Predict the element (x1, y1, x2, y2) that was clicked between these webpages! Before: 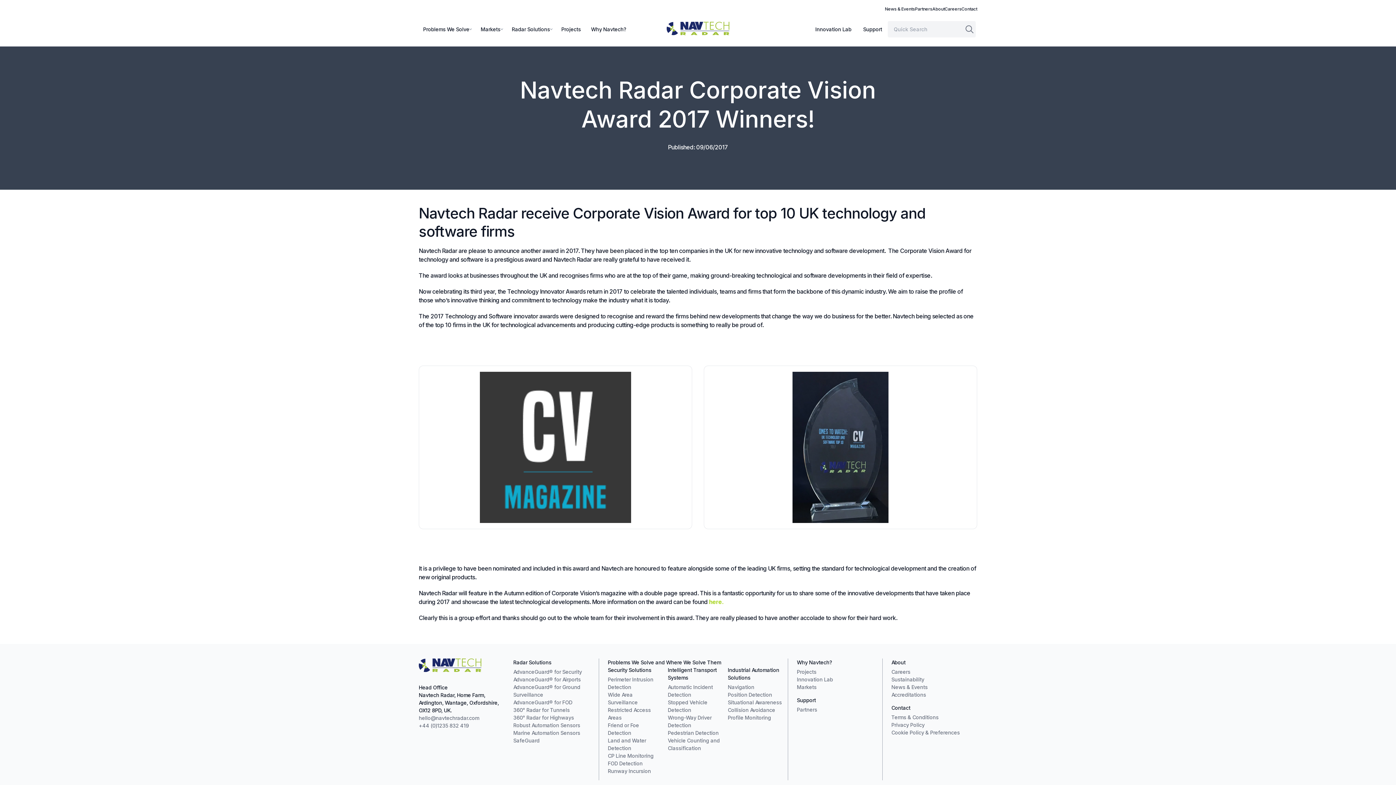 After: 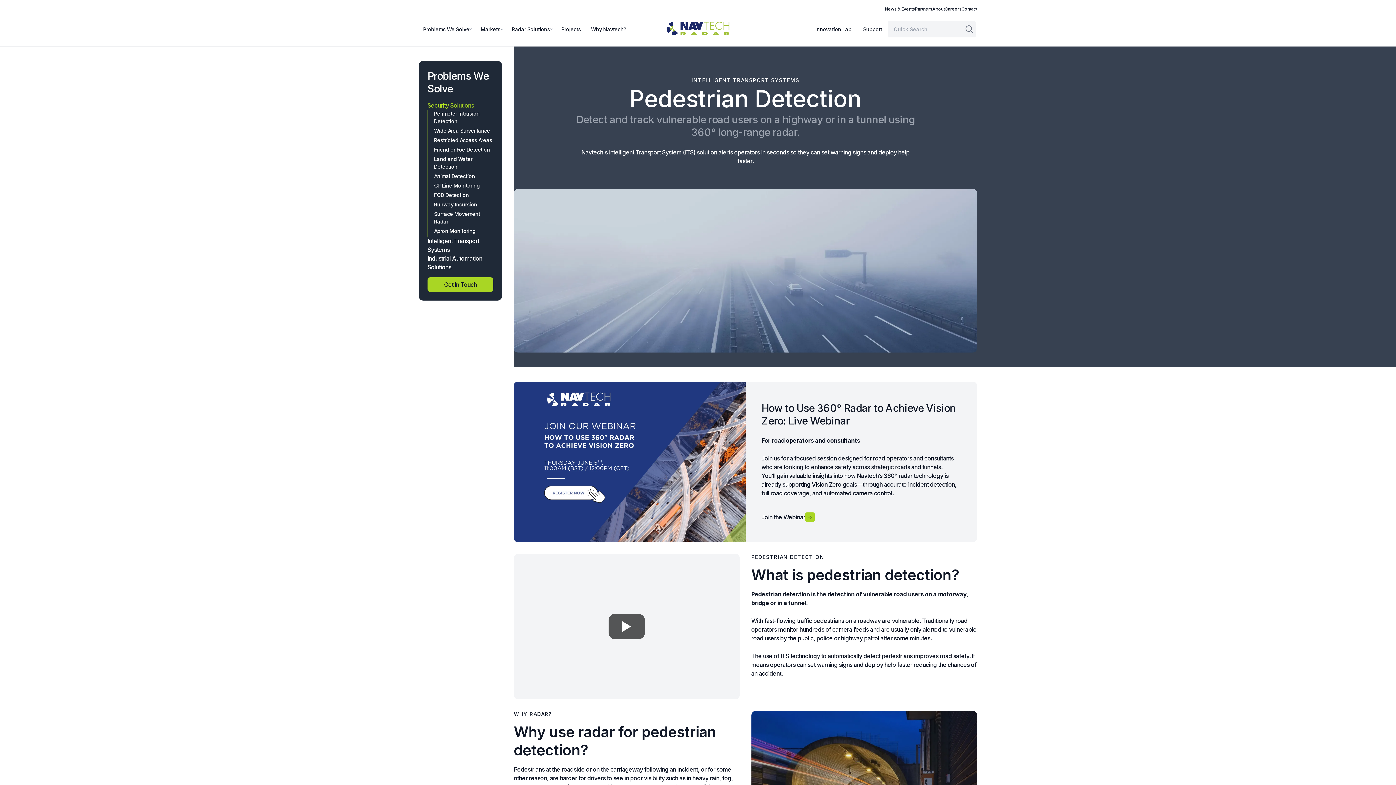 Action: label: Pedestrian Detection bbox: (668, 730, 718, 736)